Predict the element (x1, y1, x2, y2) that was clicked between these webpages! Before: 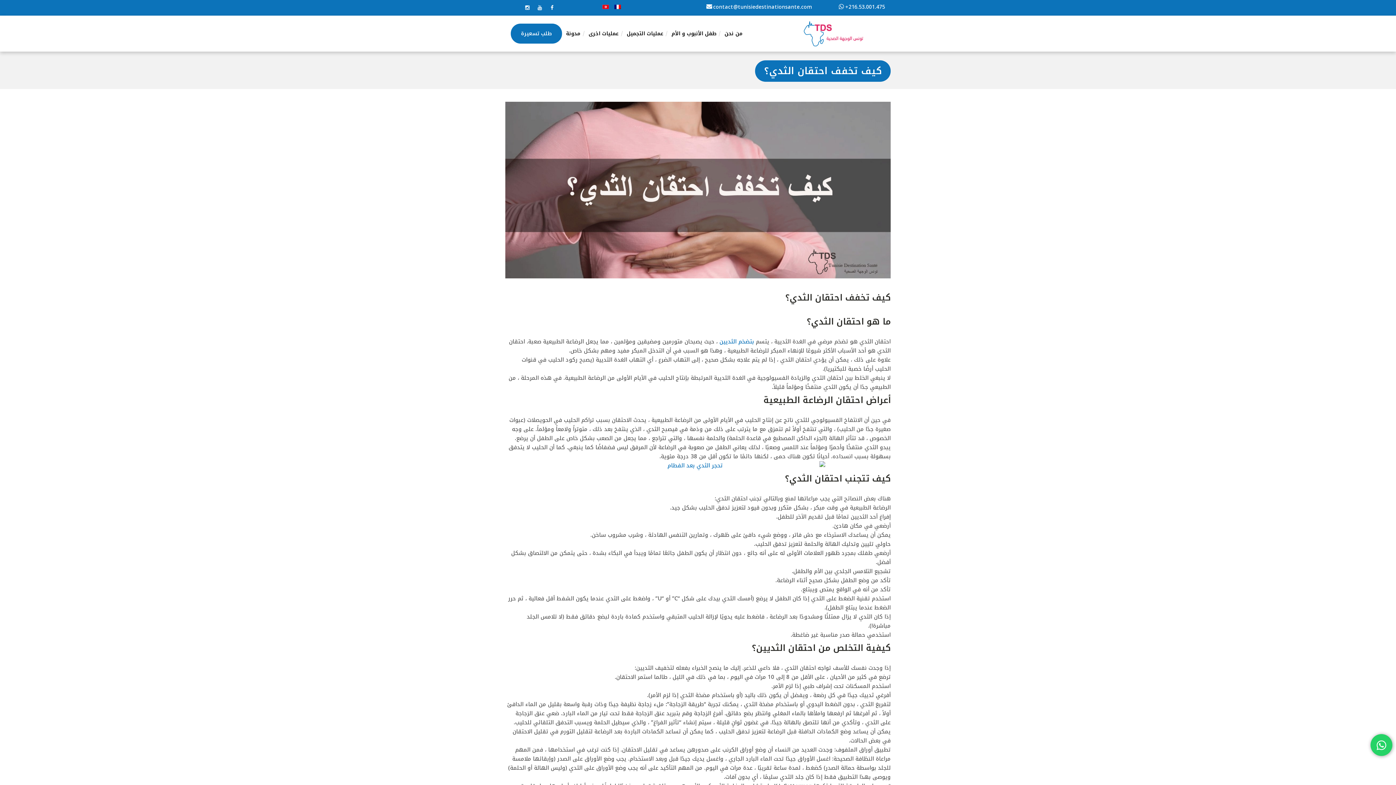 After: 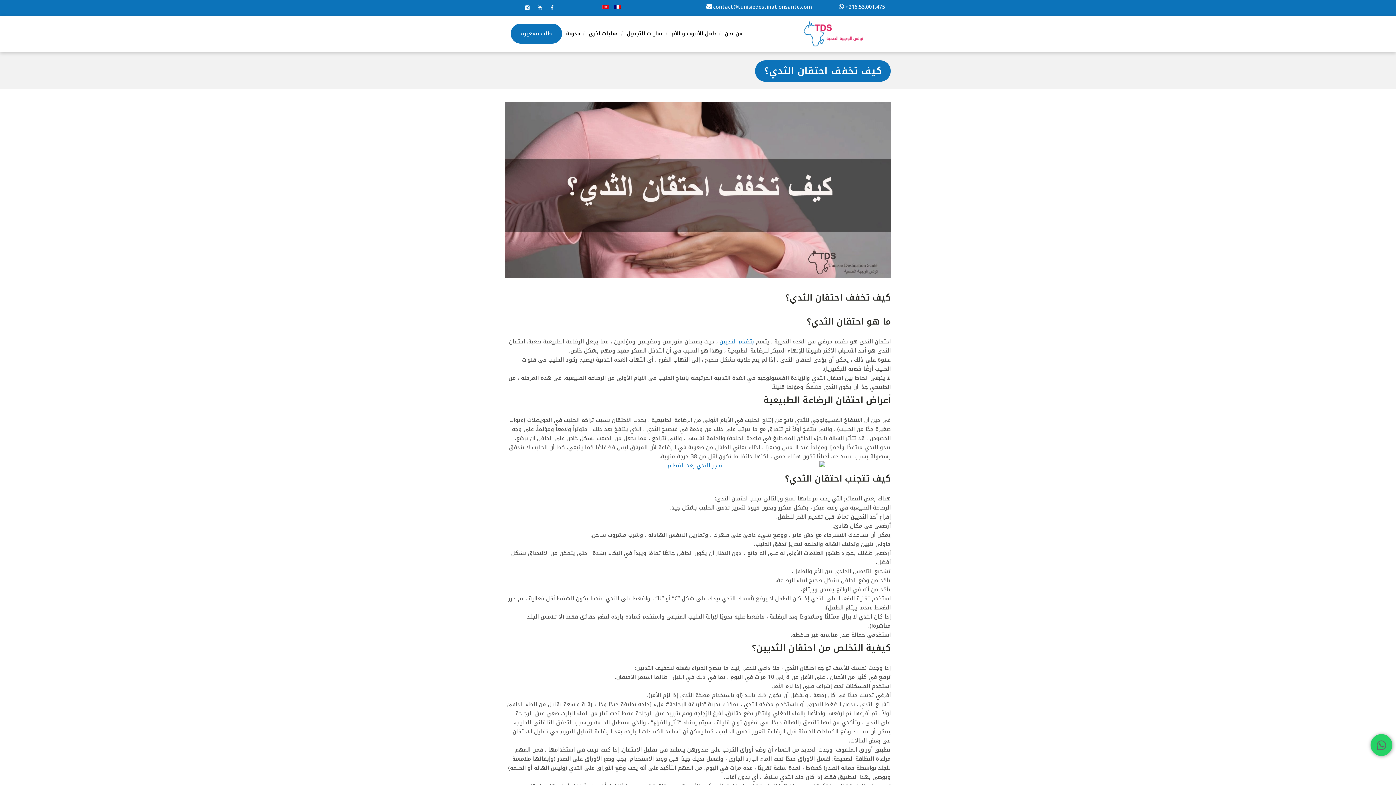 Action: bbox: (1370, 734, 1392, 756)